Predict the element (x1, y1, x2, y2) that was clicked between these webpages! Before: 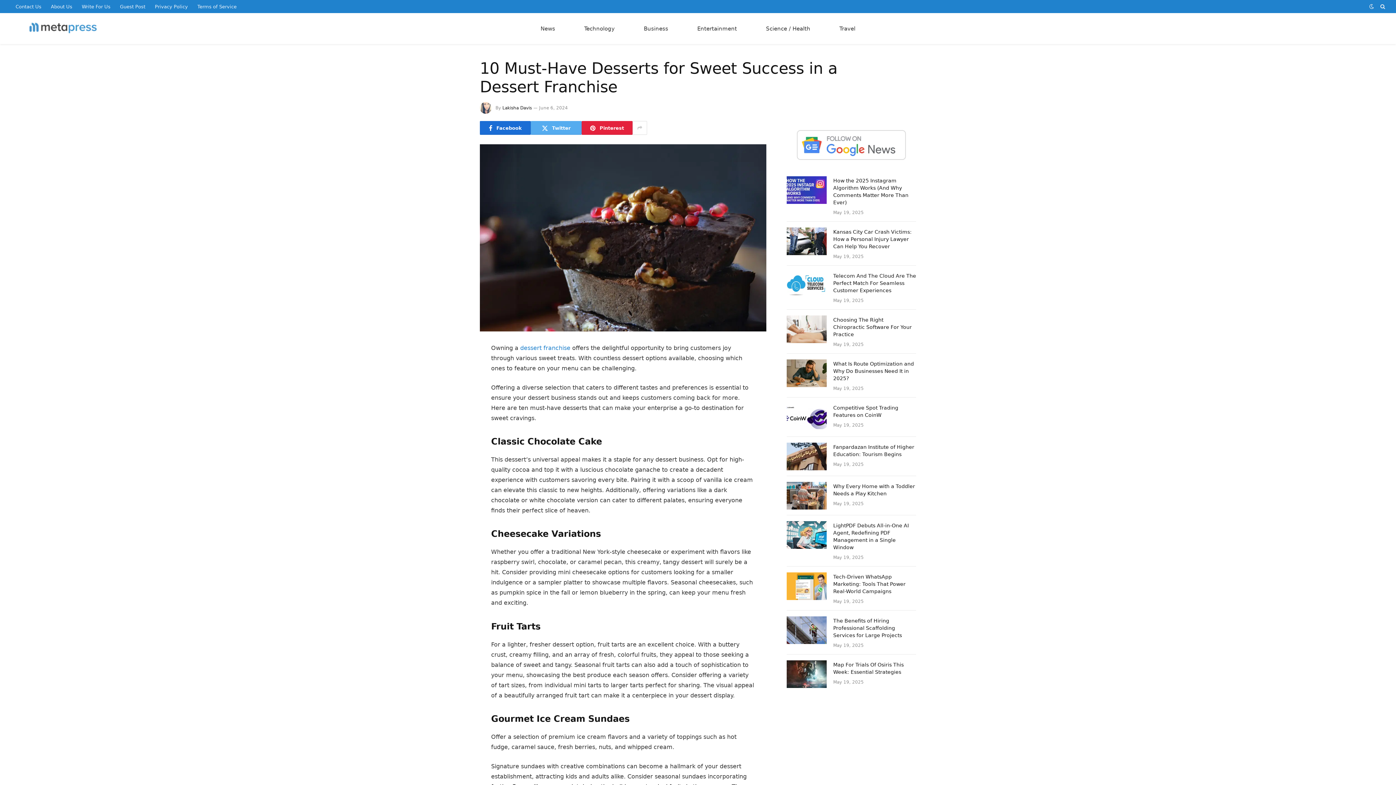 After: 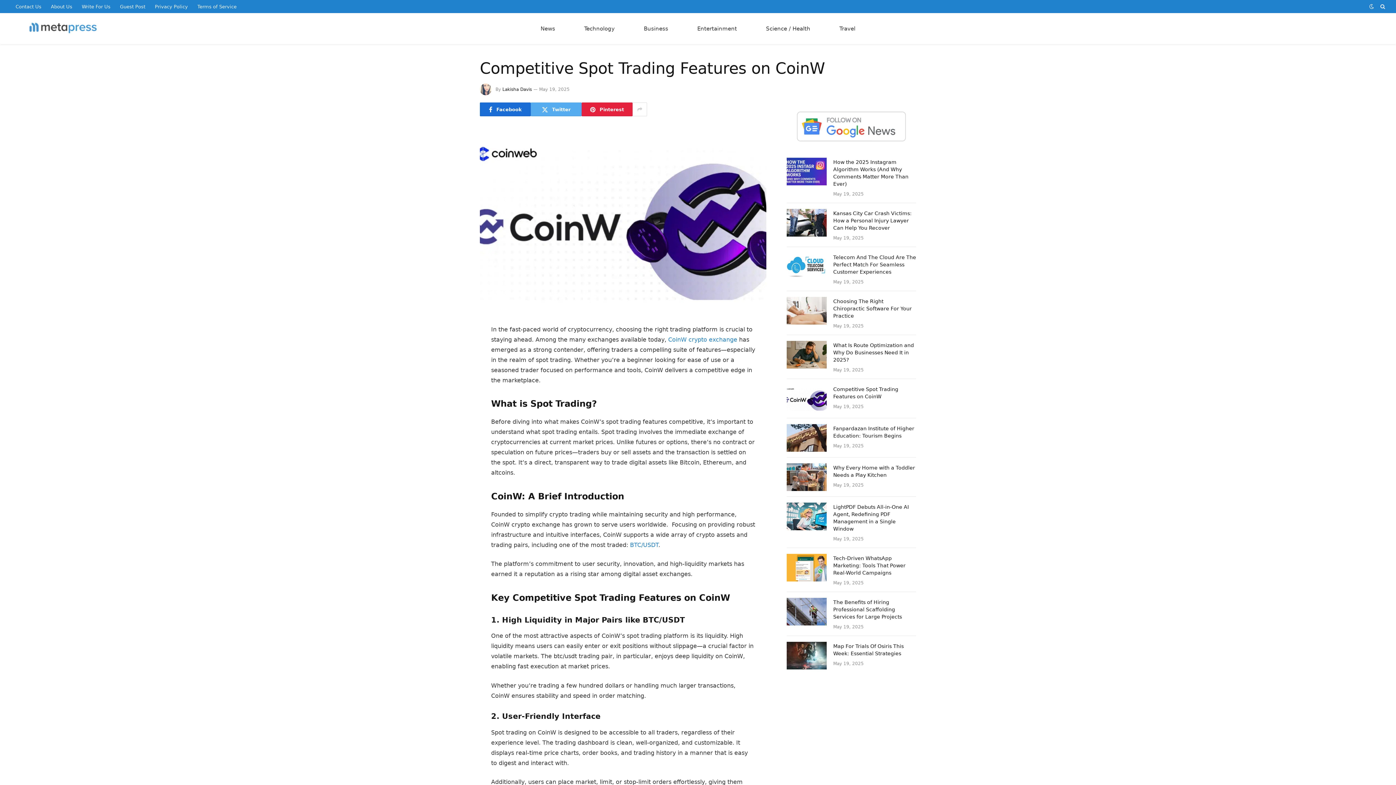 Action: bbox: (786, 403, 826, 431)